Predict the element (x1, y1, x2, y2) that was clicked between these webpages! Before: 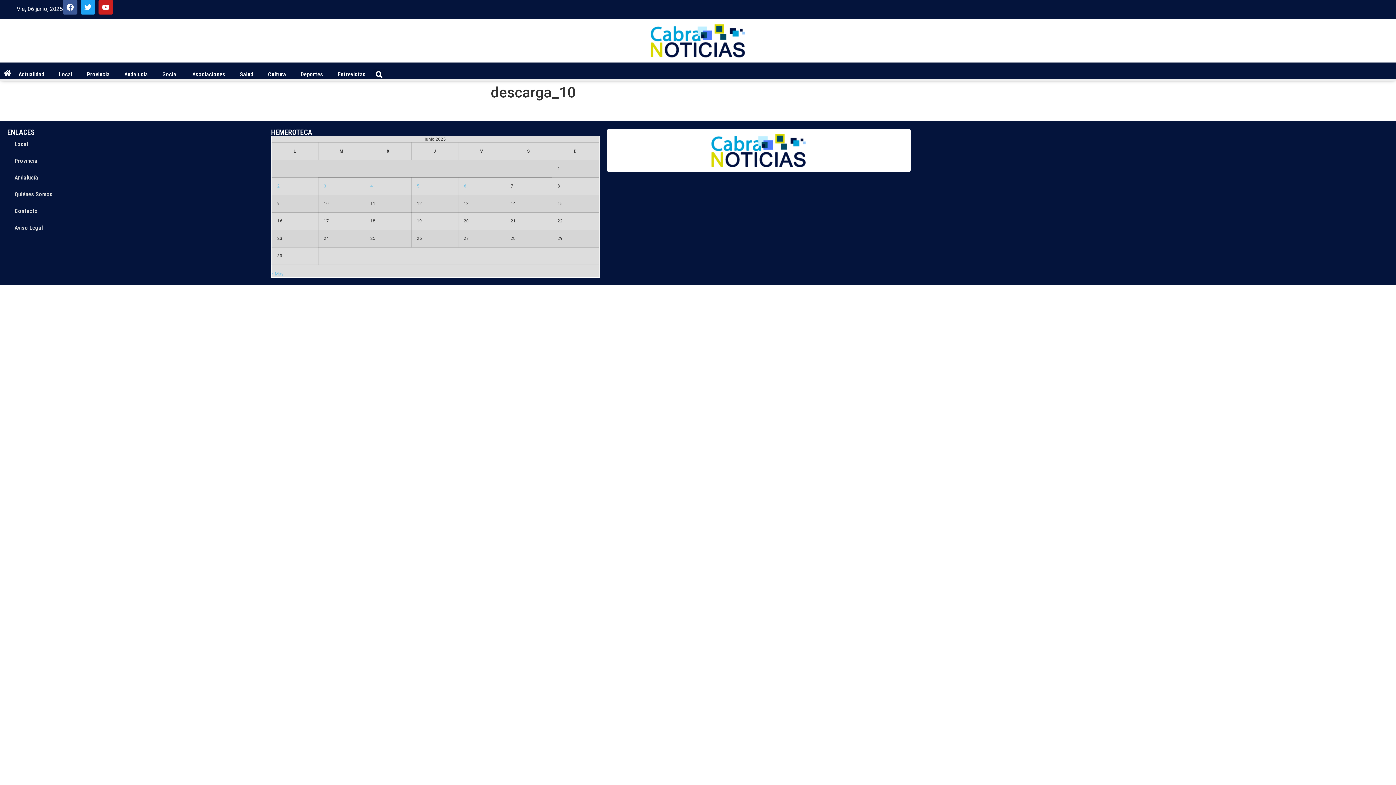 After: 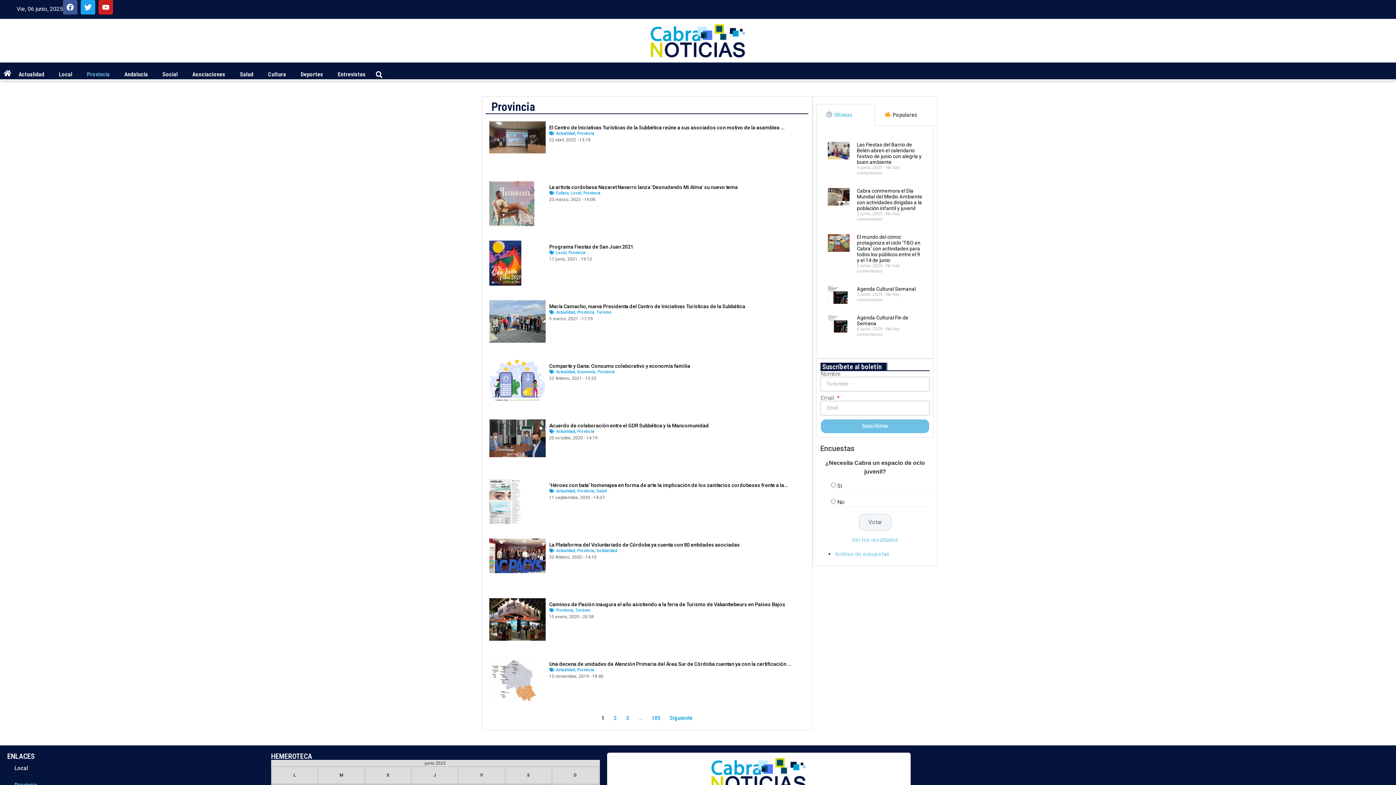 Action: label: Provincia bbox: (7, 152, 263, 169)